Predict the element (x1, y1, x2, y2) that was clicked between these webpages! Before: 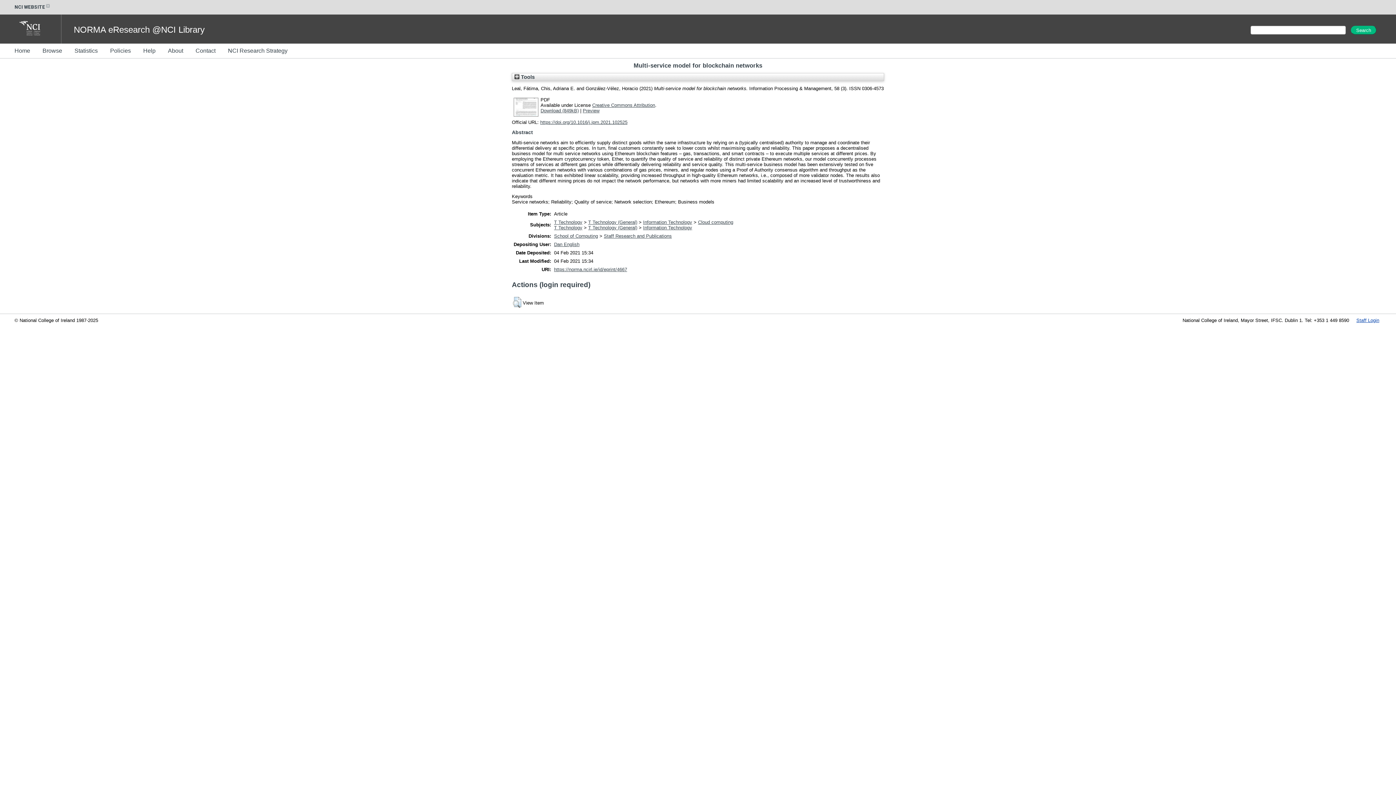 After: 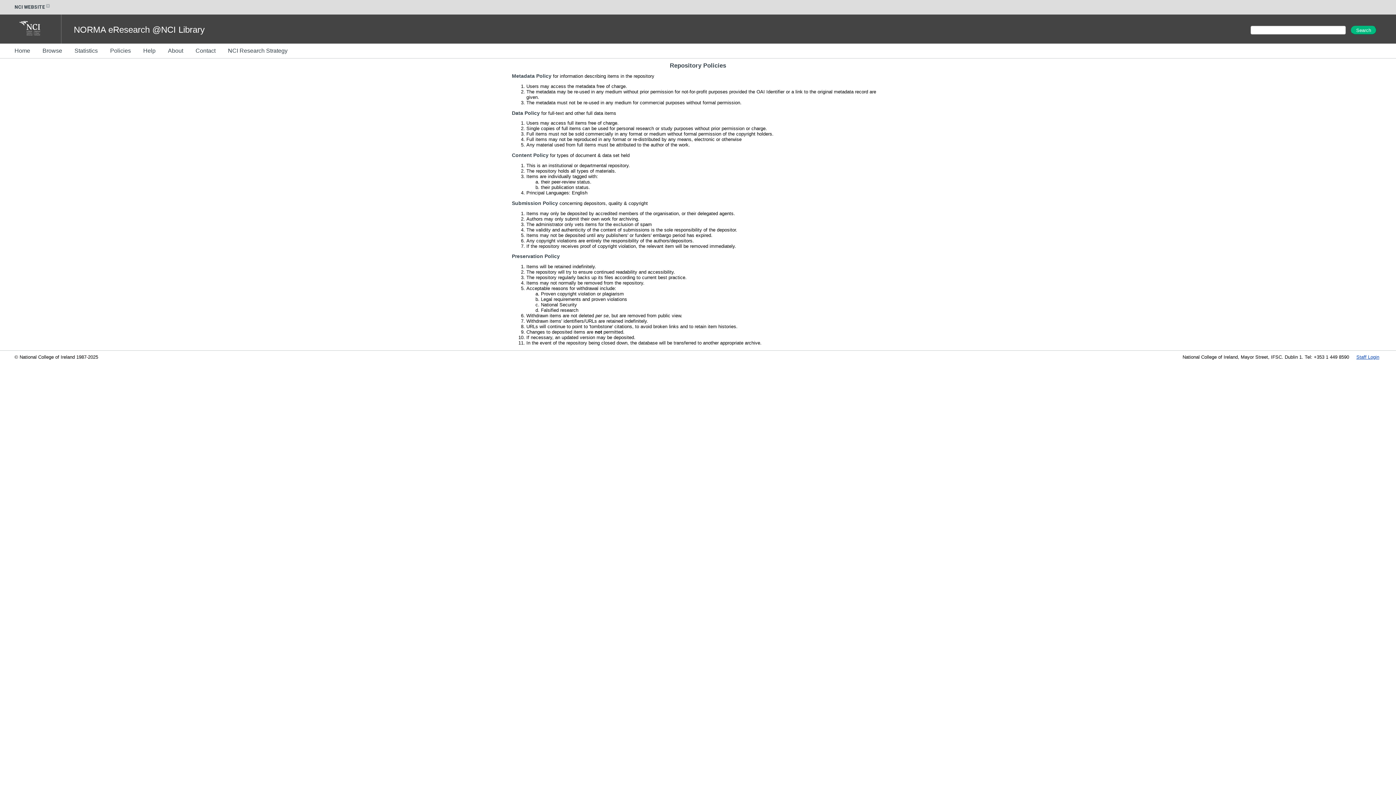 Action: label: Policies bbox: (110, 42, 141, 59)